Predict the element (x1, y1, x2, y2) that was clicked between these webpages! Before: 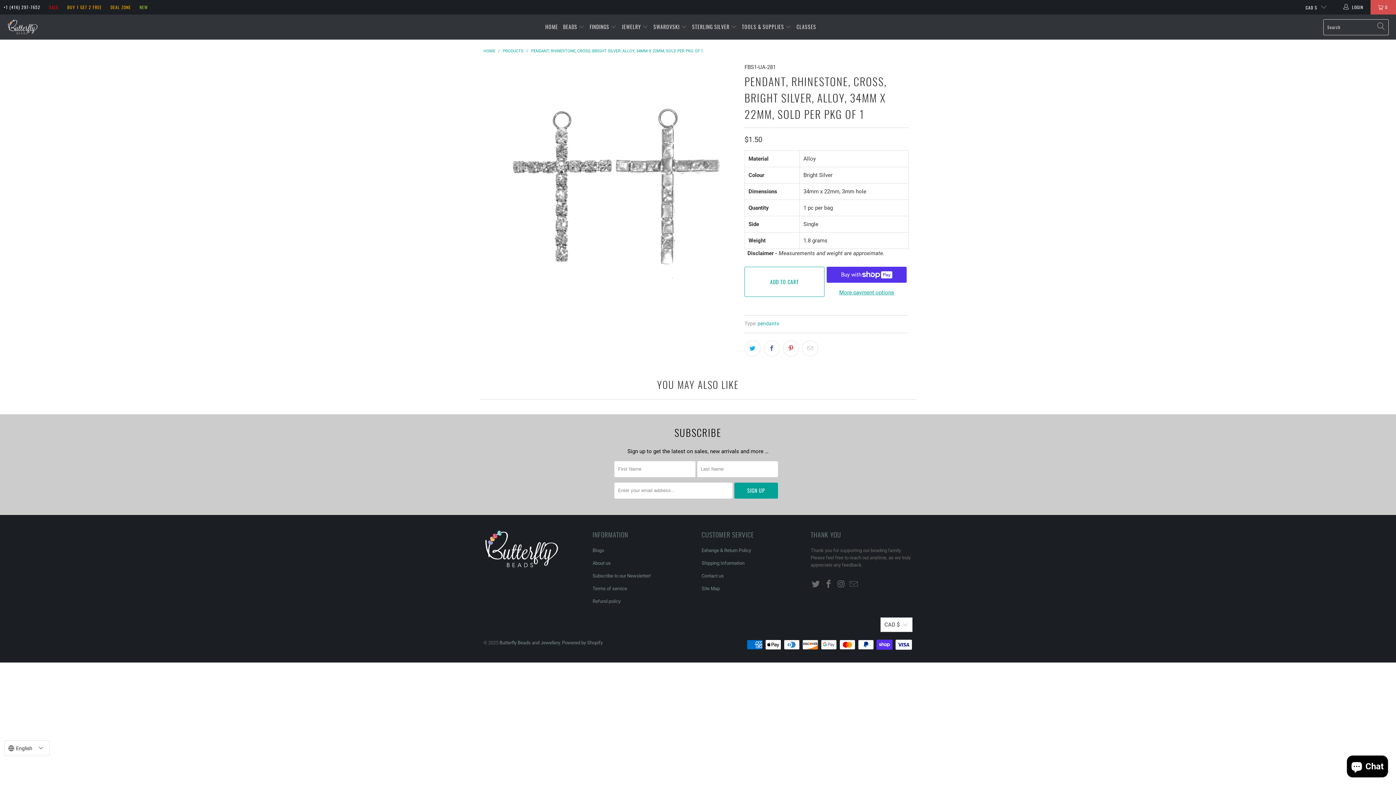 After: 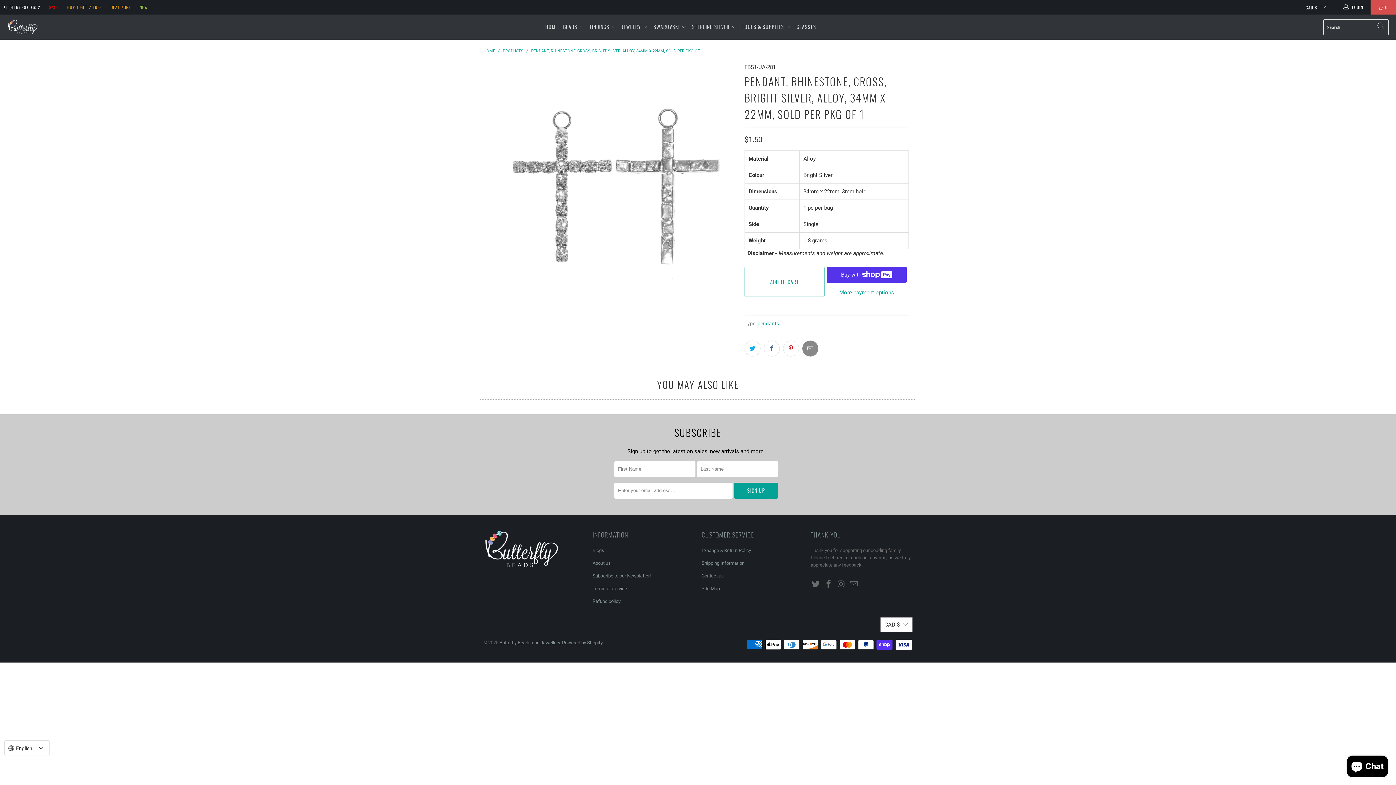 Action: bbox: (802, 340, 818, 356)